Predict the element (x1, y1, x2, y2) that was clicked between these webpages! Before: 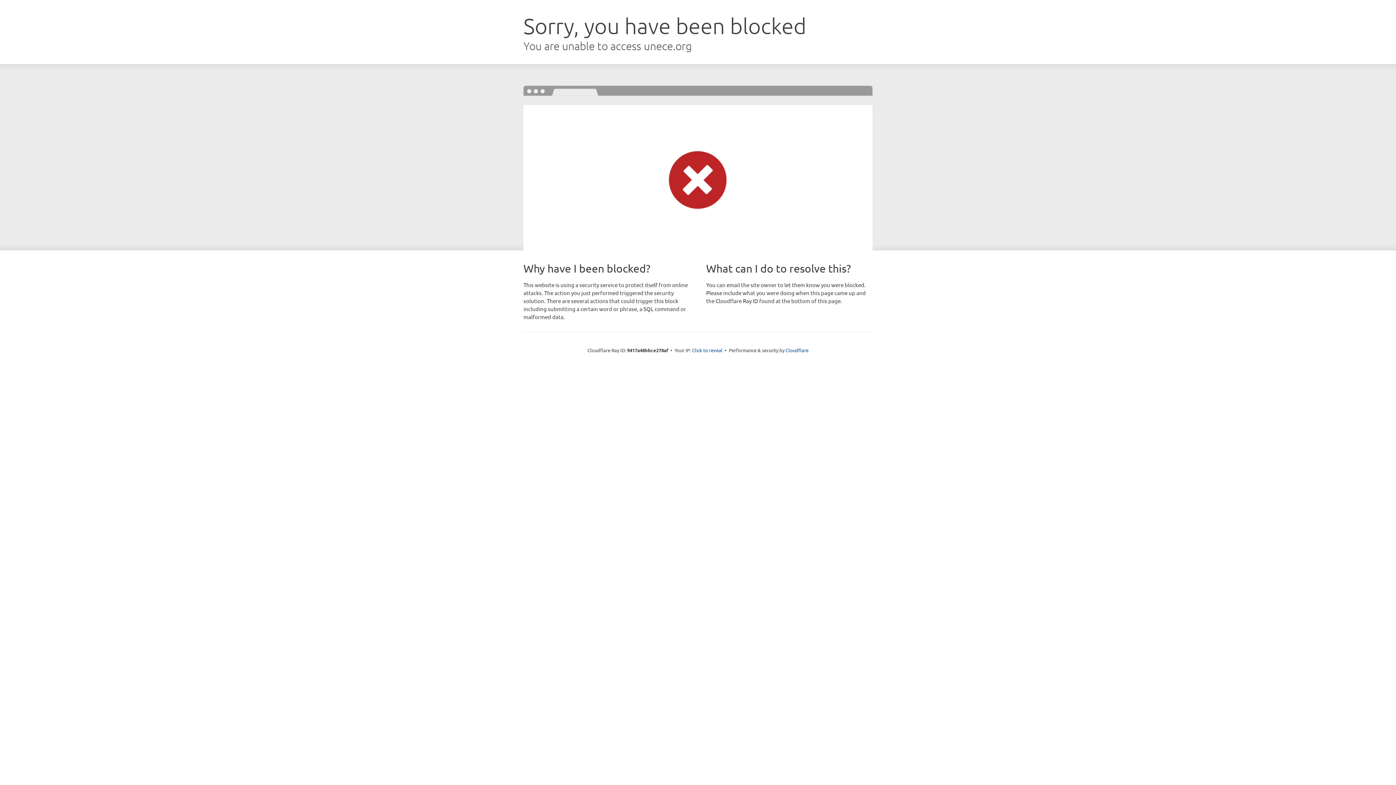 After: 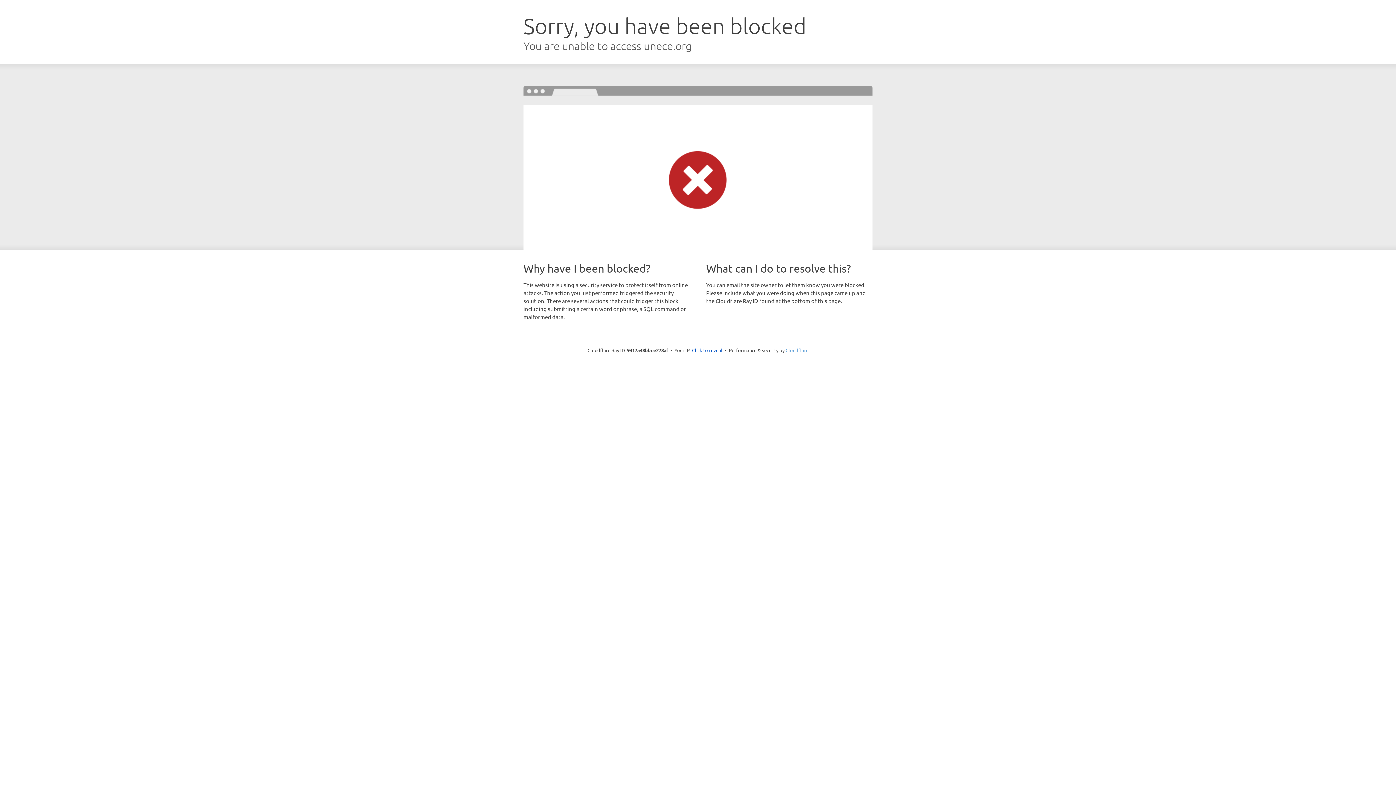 Action: label: Cloudflare bbox: (785, 347, 808, 353)